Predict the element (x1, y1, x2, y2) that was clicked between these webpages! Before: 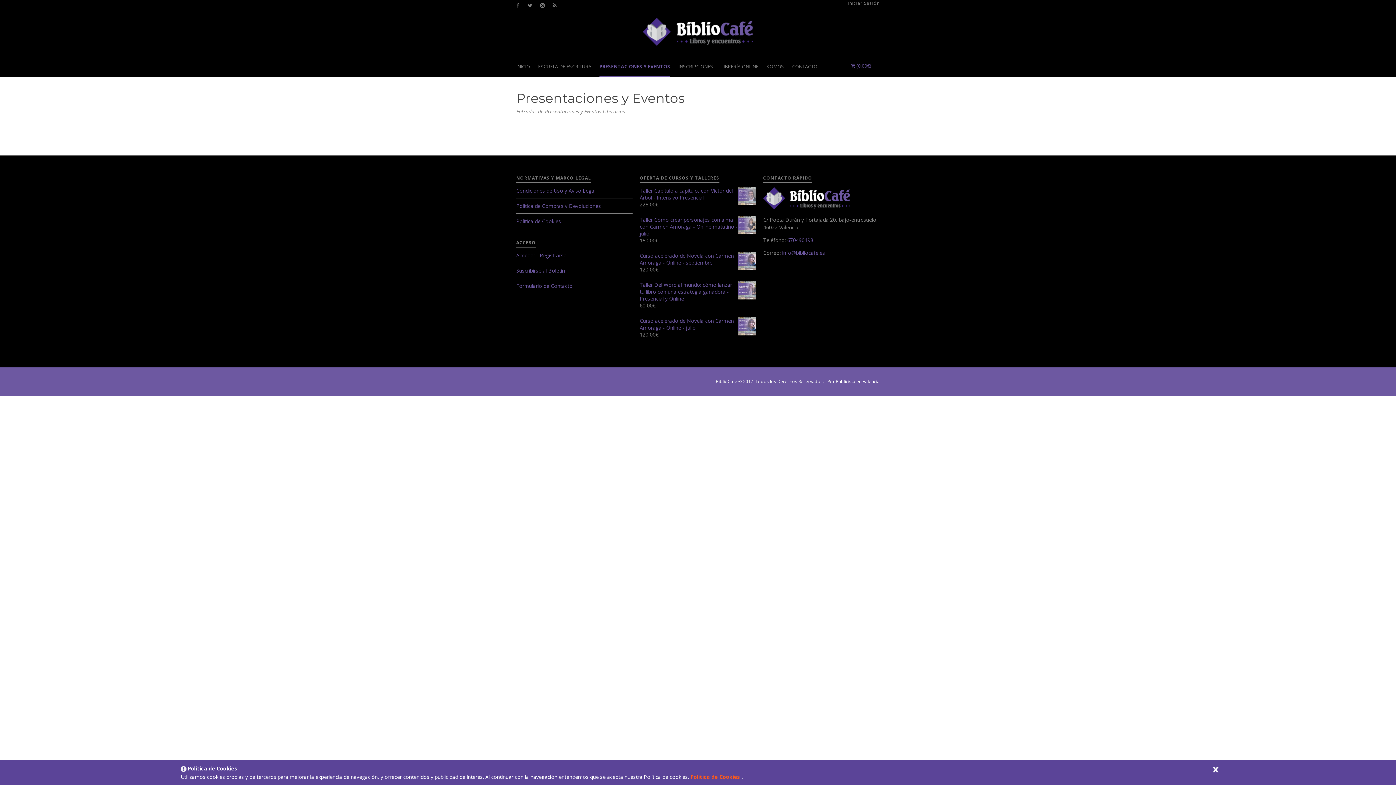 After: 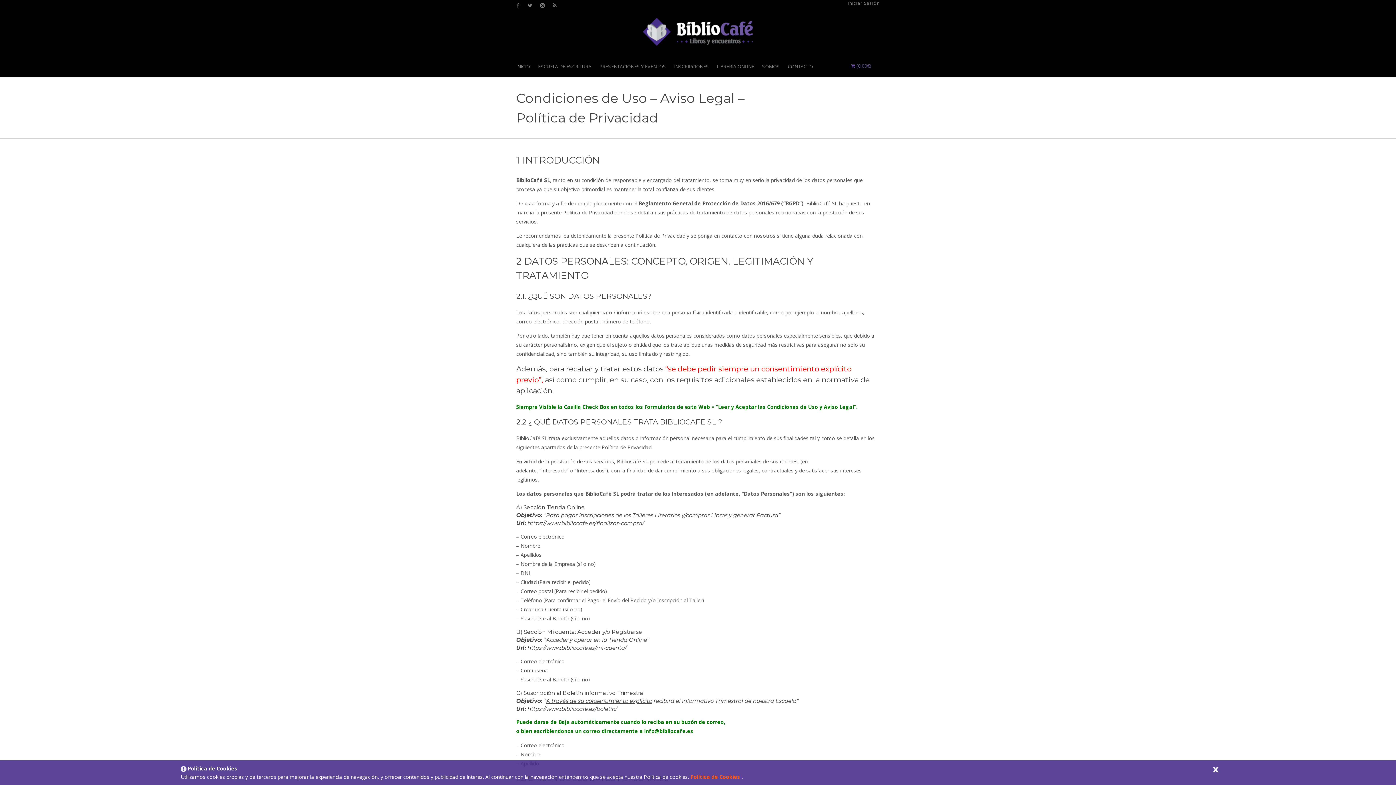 Action: bbox: (516, 187, 595, 194) label: Condiciones de Uso y Aviso Legal